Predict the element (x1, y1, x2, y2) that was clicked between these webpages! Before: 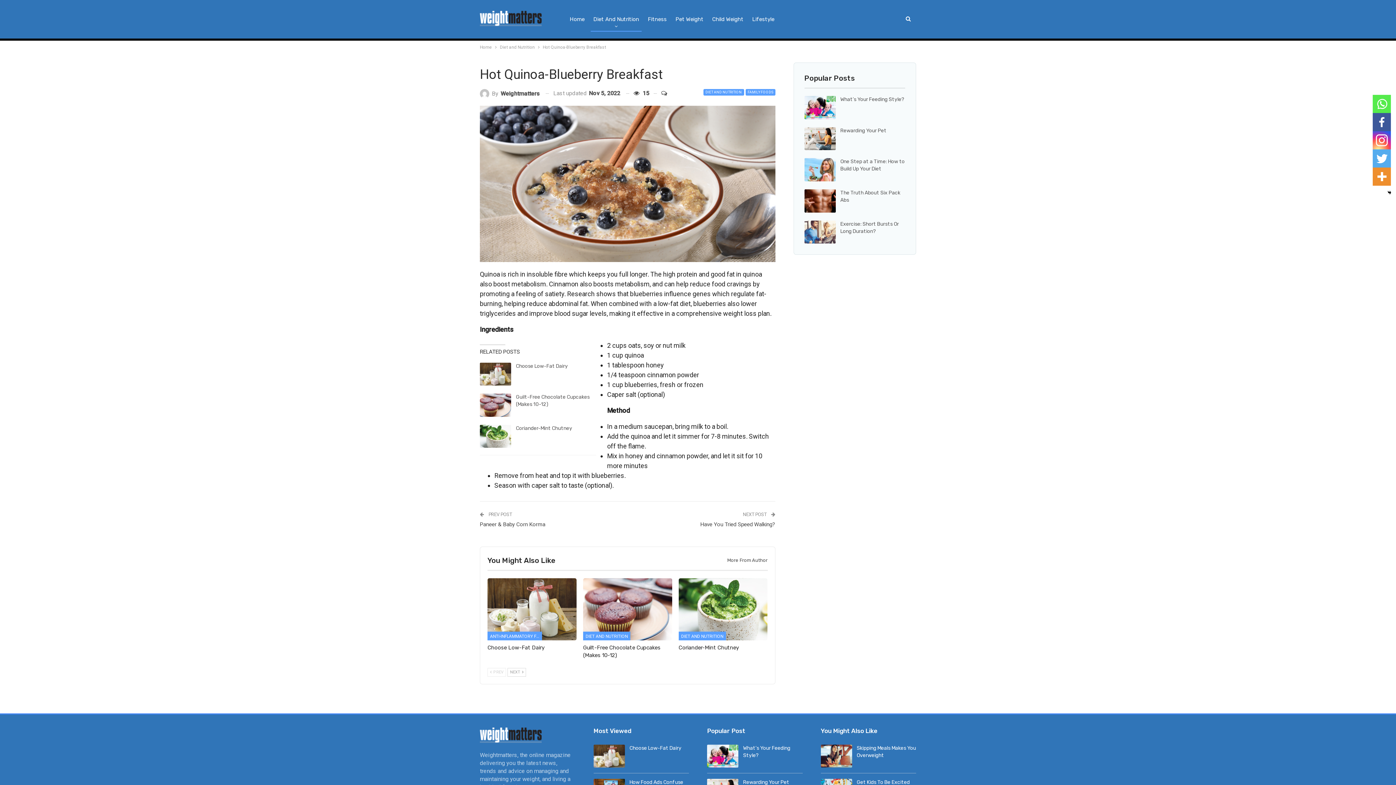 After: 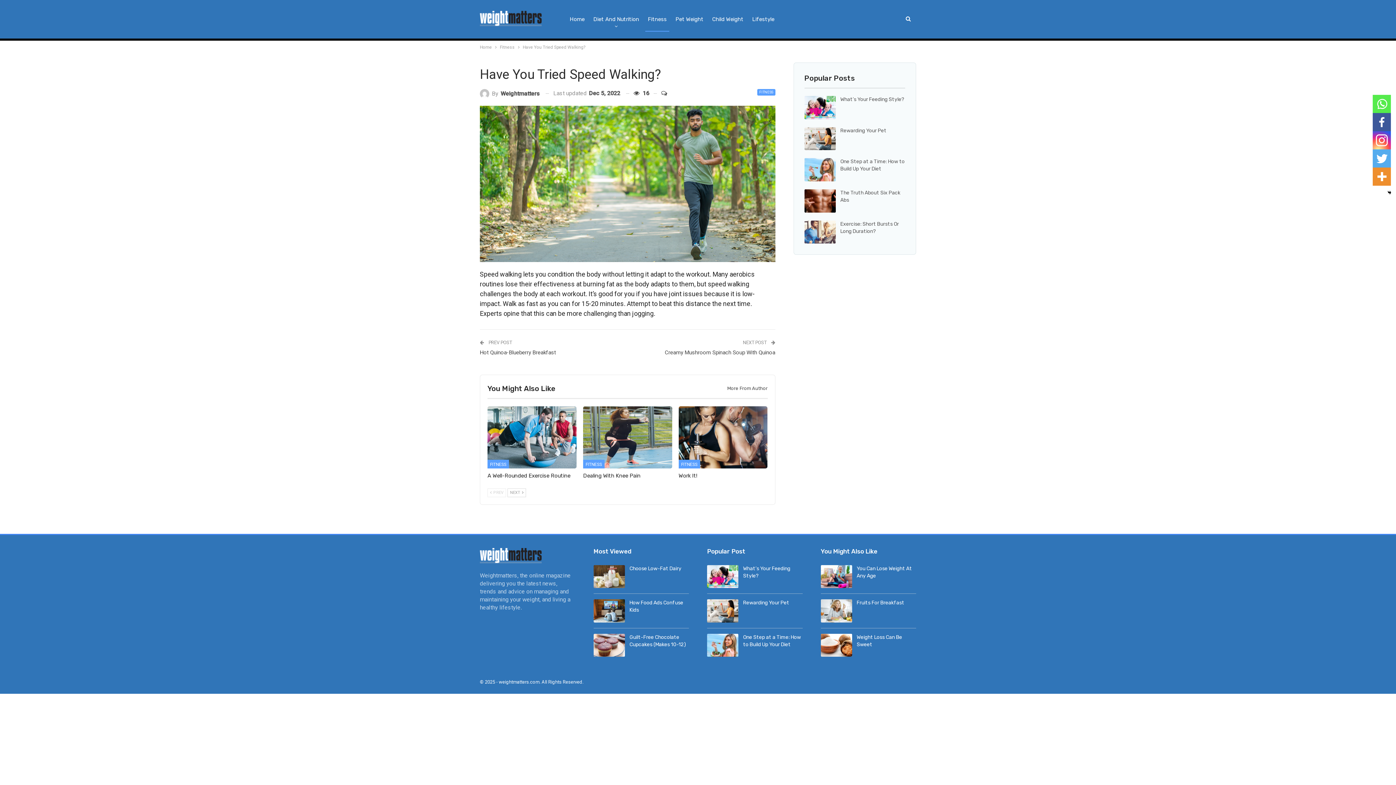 Action: bbox: (700, 521, 775, 527) label: Have You Tried Speed Walking?